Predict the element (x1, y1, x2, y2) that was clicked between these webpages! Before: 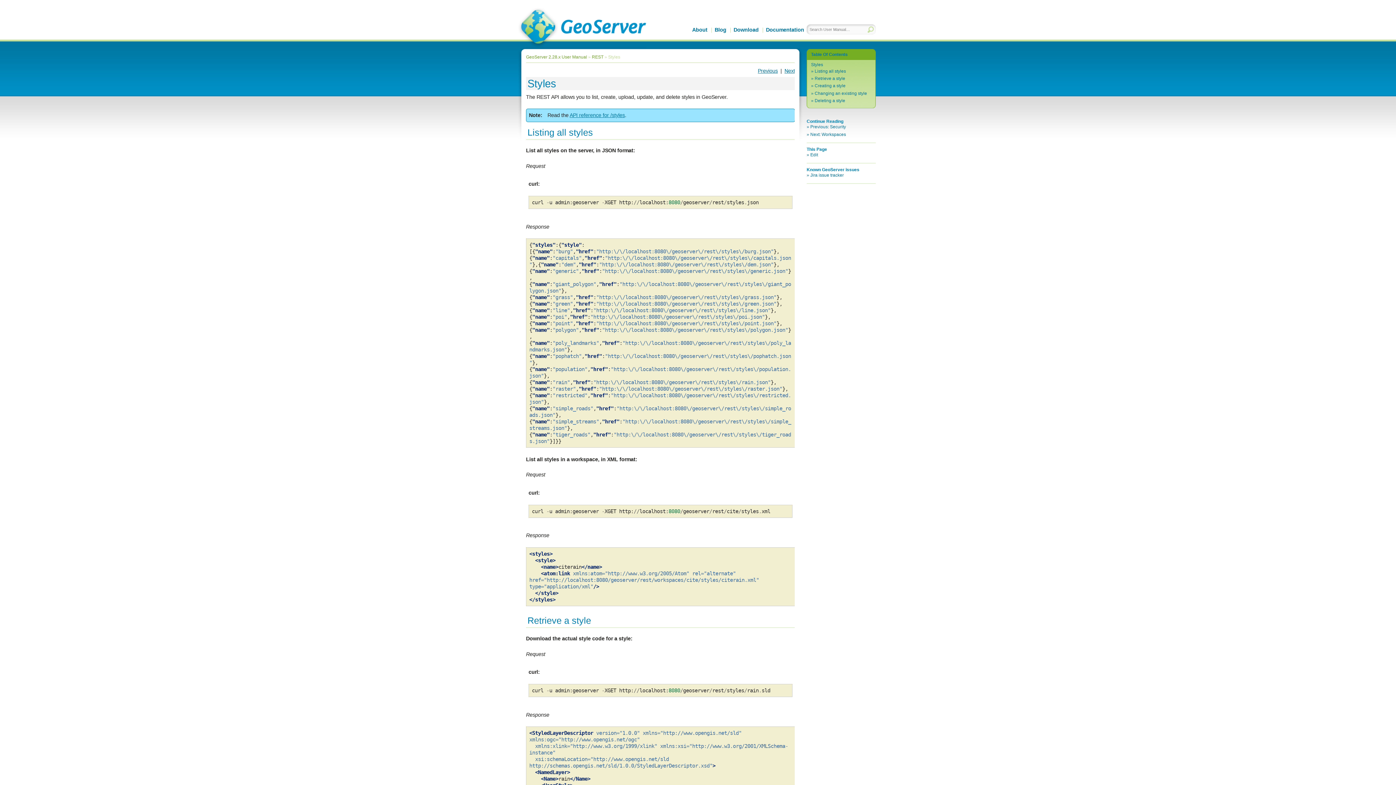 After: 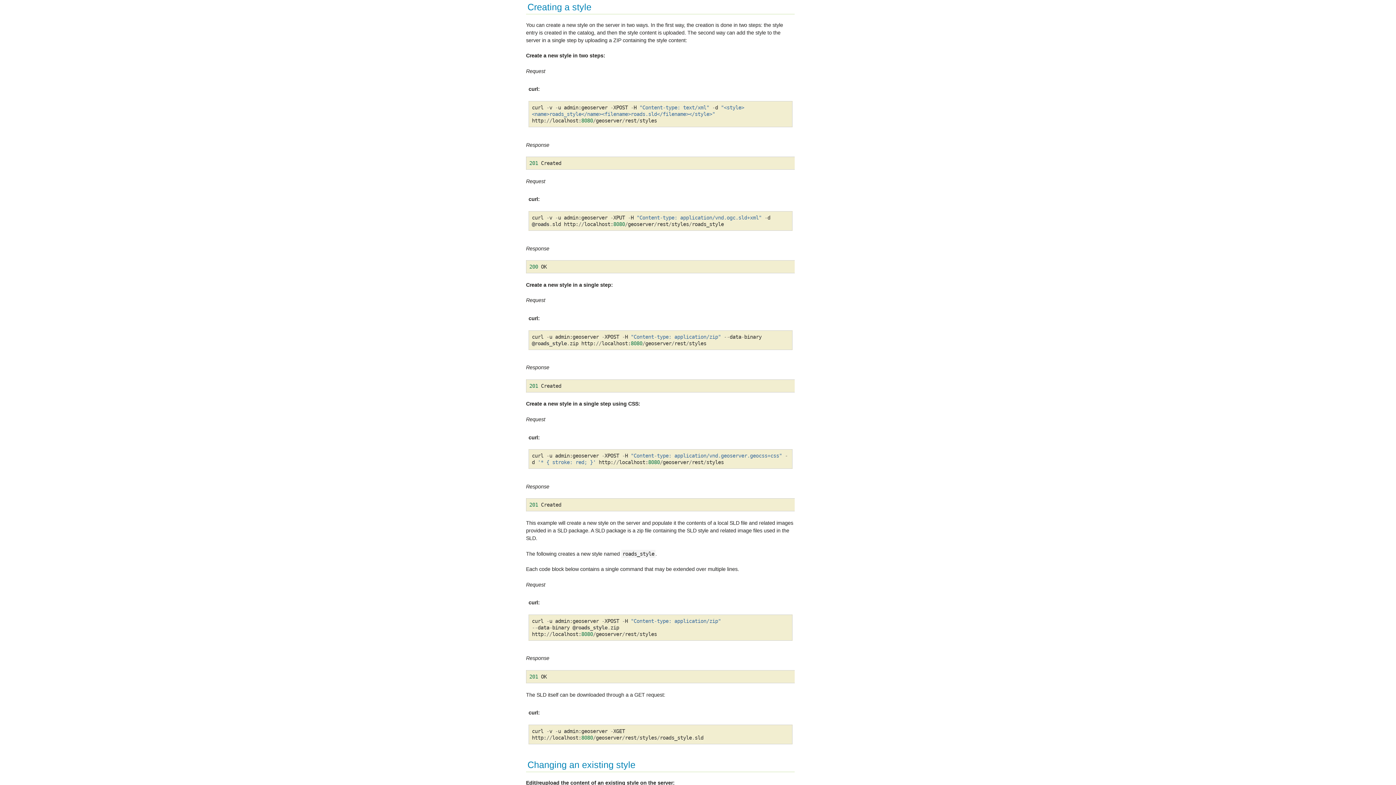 Action: bbox: (814, 83, 845, 88) label: Creating a style